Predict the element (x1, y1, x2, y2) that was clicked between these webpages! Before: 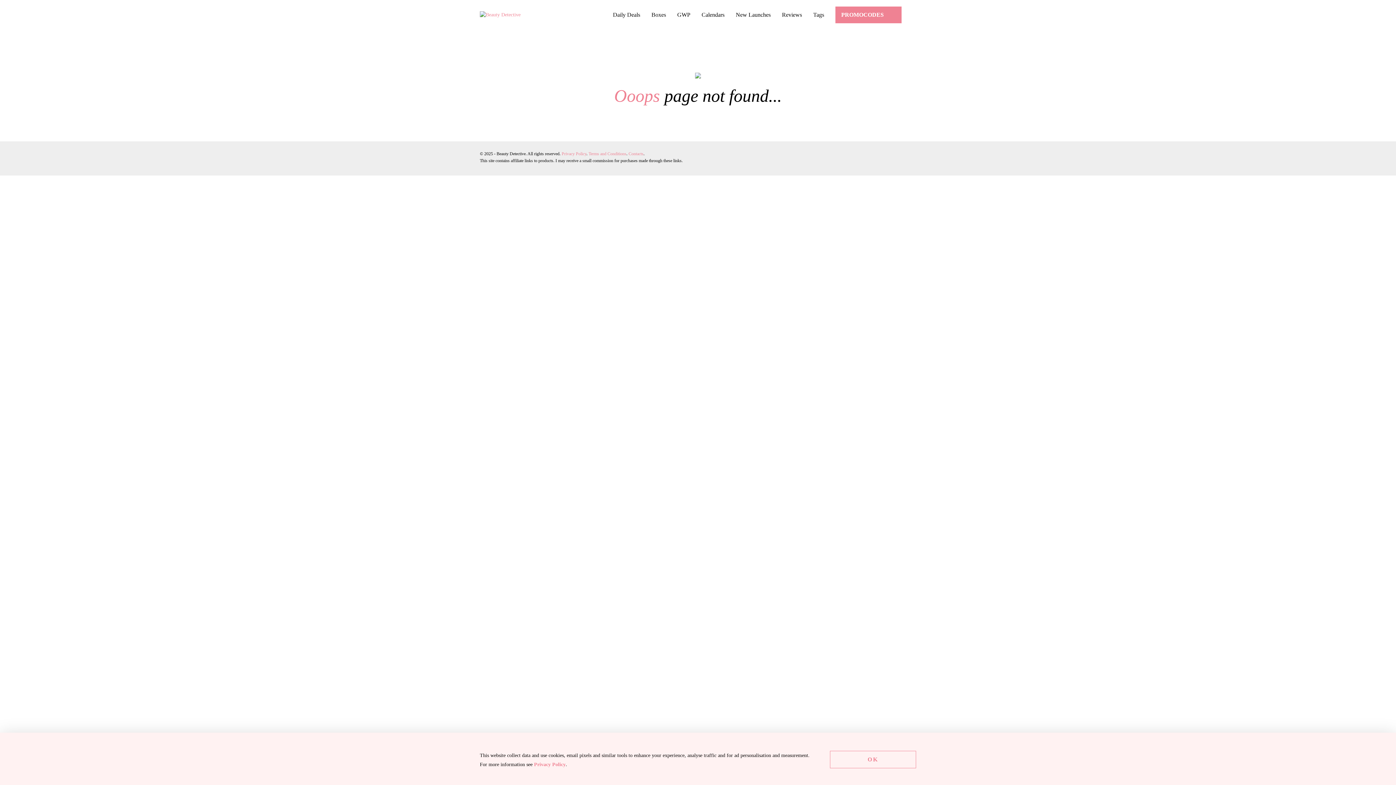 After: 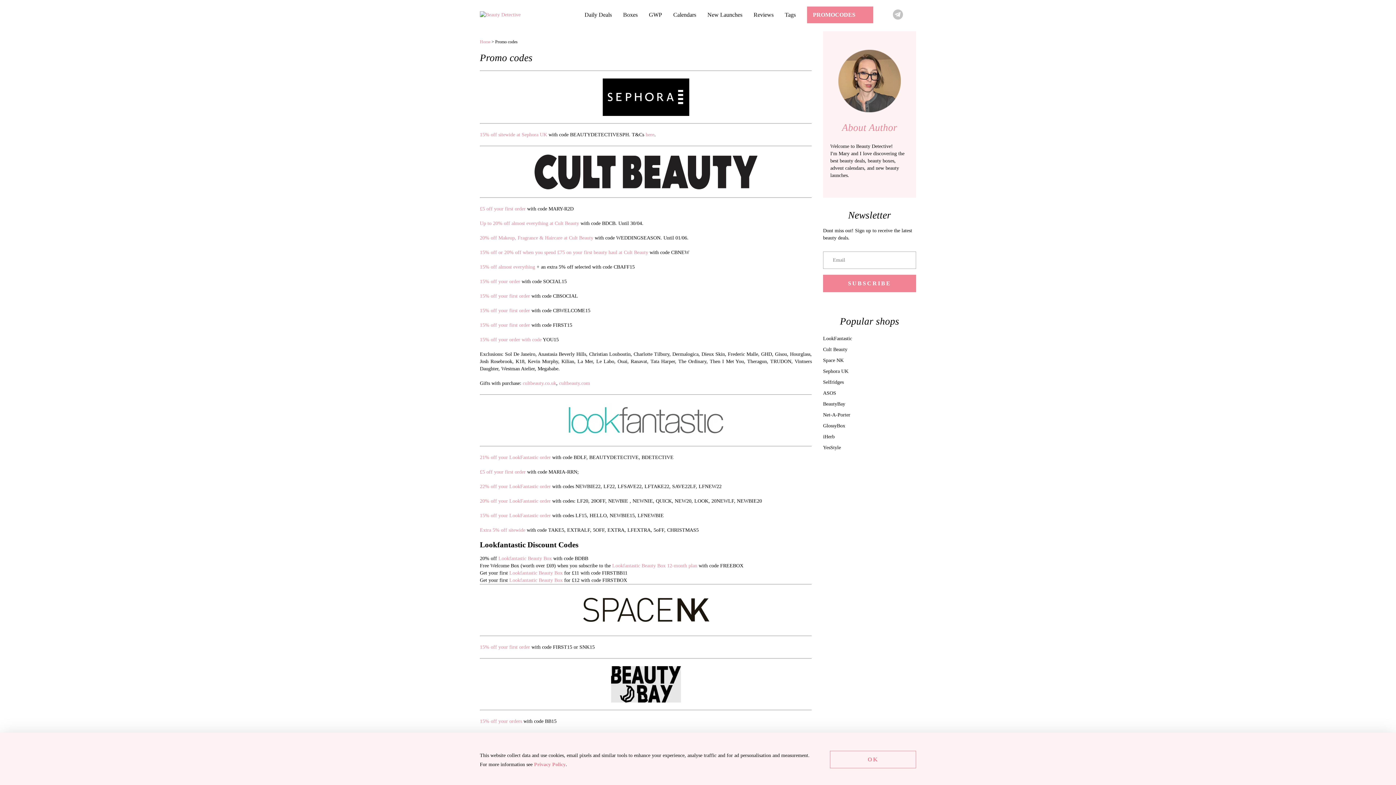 Action: bbox: (835, 6, 901, 23) label: PROMOCODES